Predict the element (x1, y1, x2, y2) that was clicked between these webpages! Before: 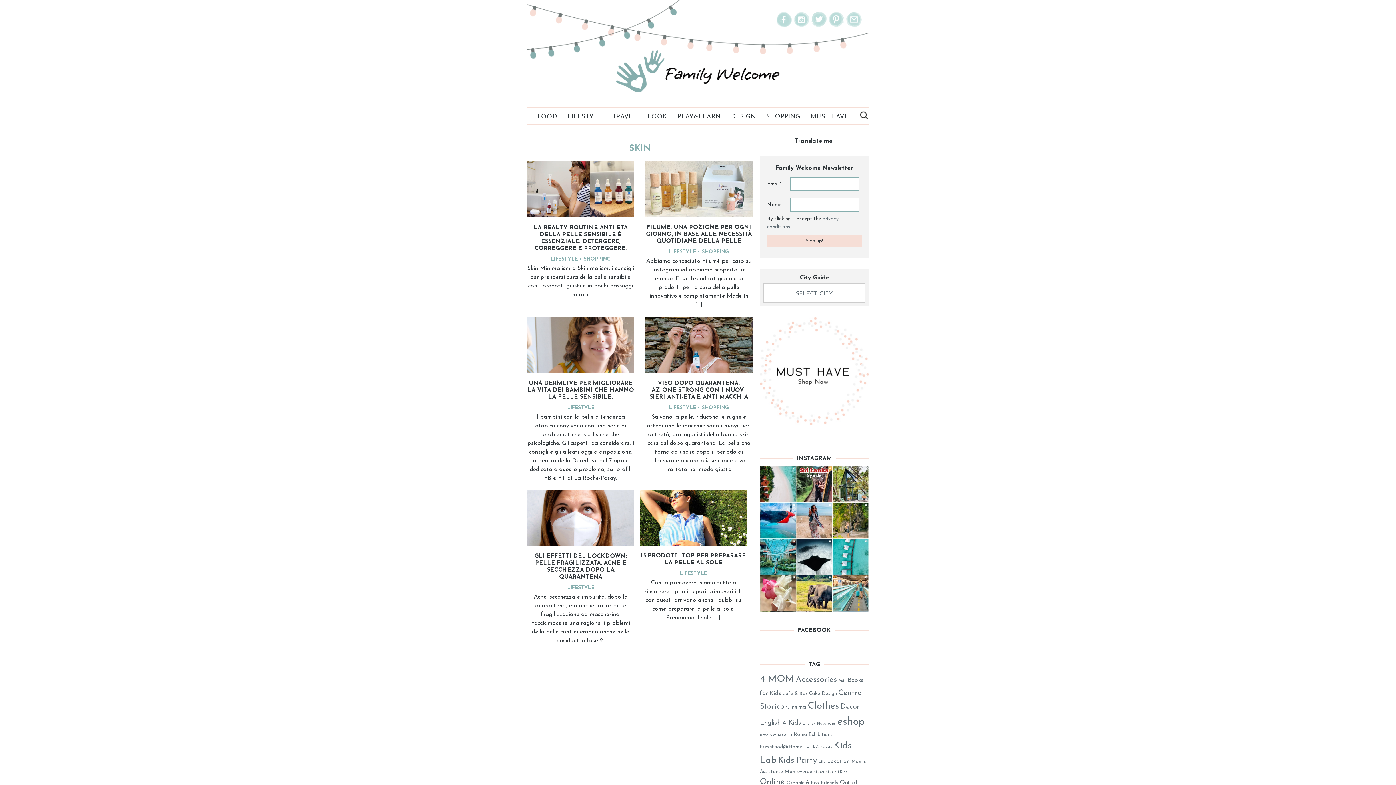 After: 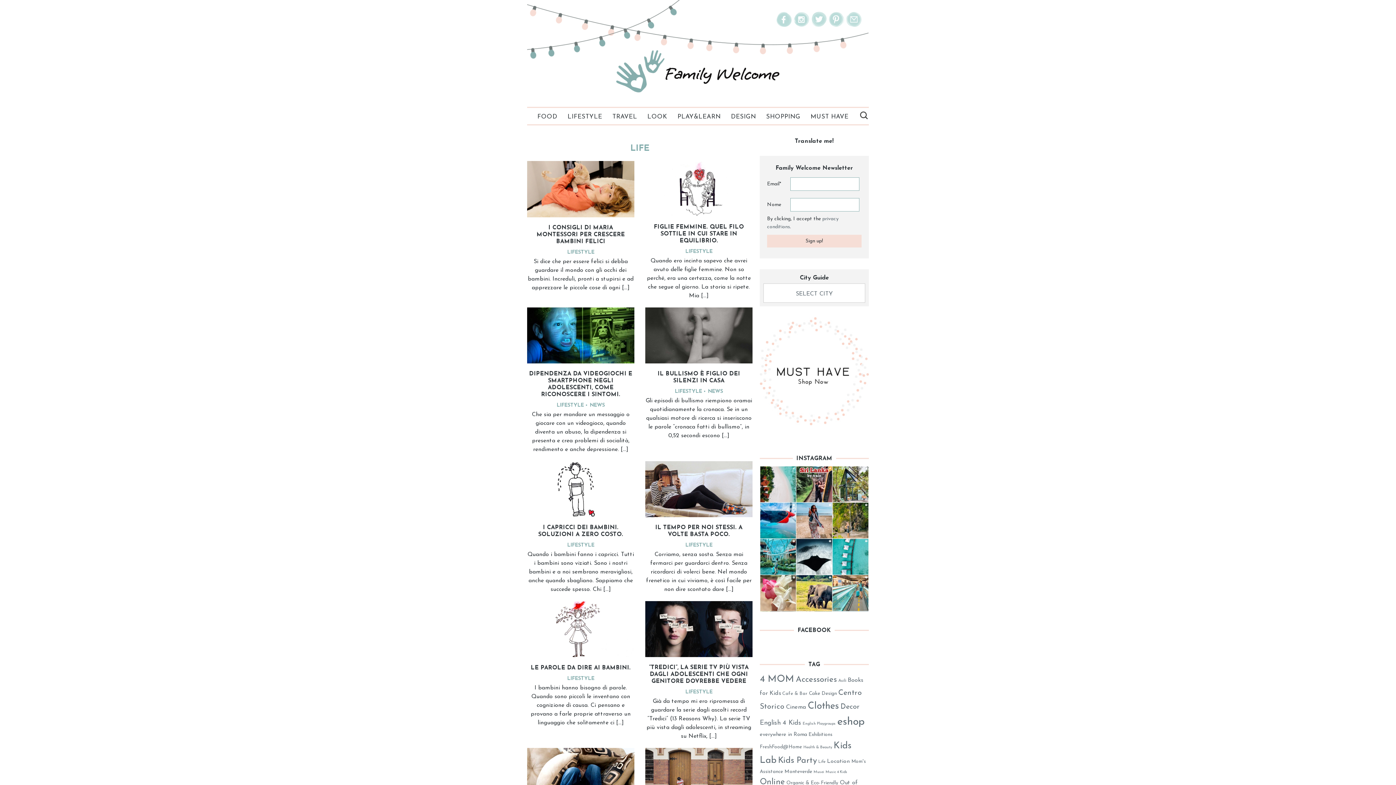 Action: bbox: (818, 760, 825, 764) label: Life (25 elementi)